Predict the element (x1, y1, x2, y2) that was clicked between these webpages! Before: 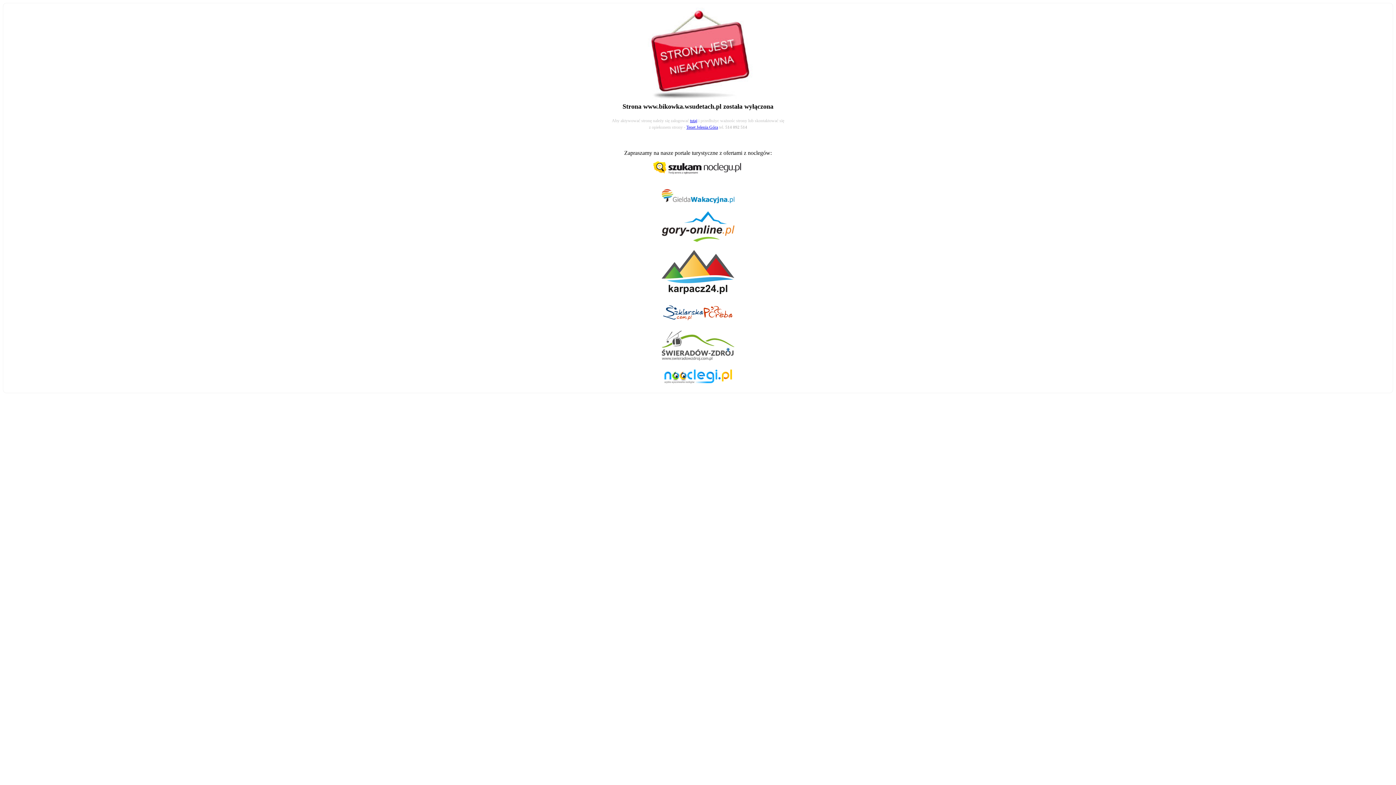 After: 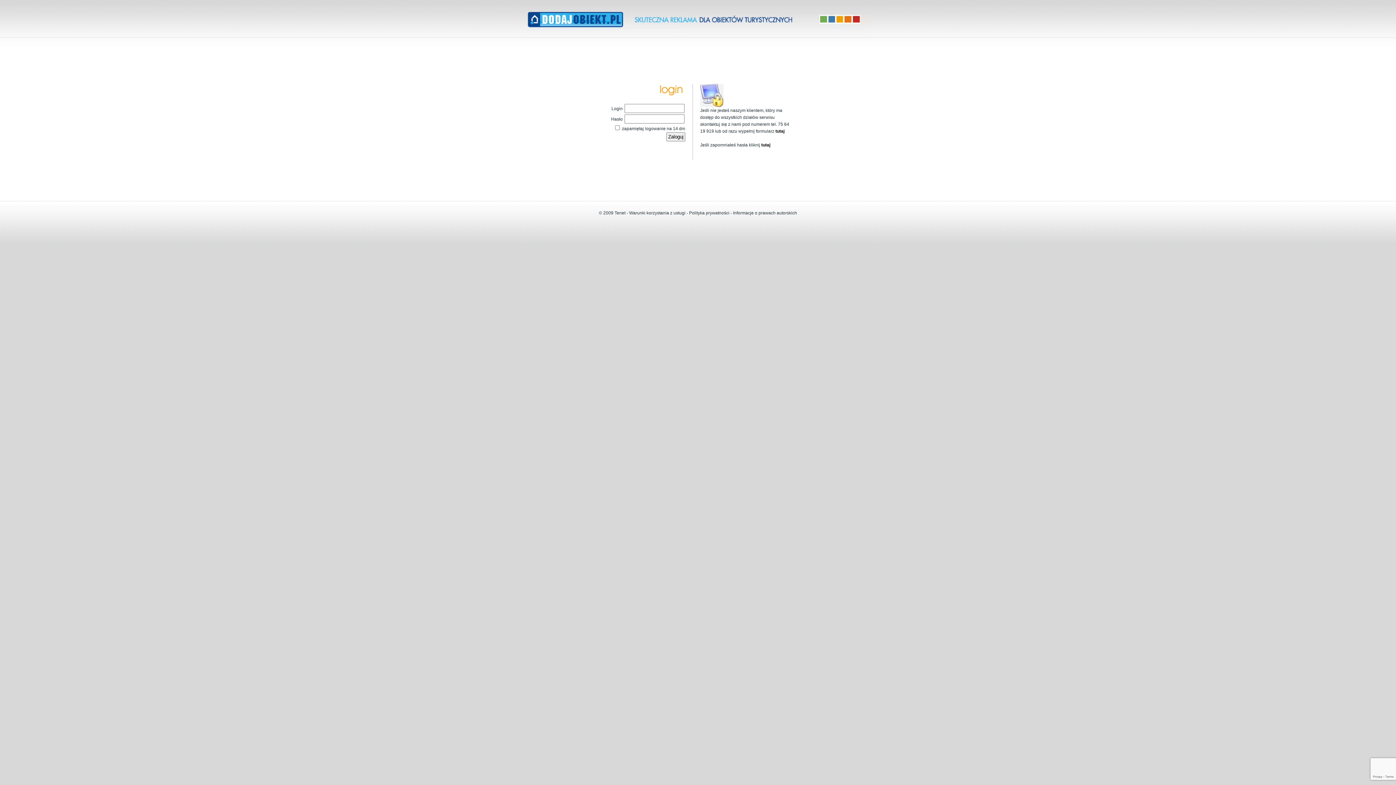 Action: label: tutaj bbox: (690, 118, 697, 123)